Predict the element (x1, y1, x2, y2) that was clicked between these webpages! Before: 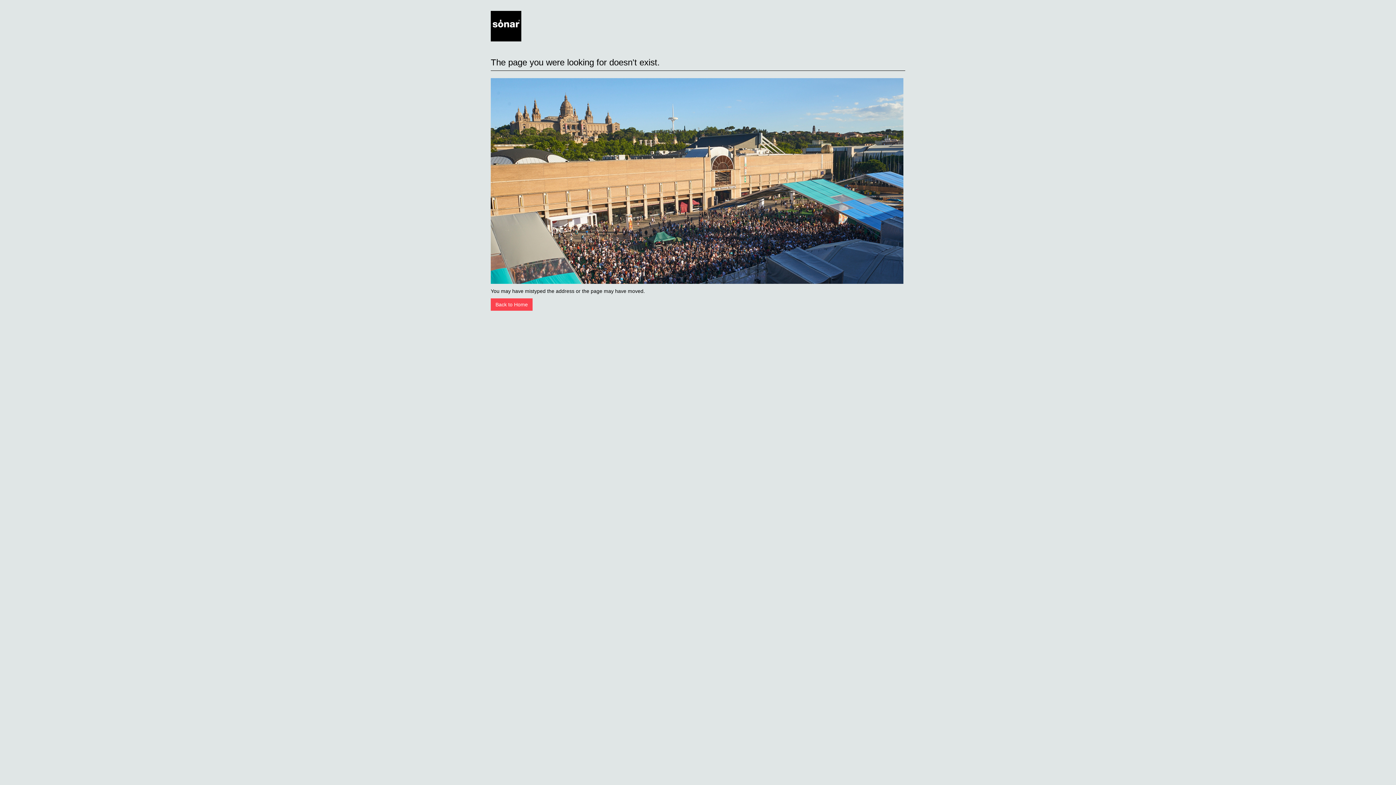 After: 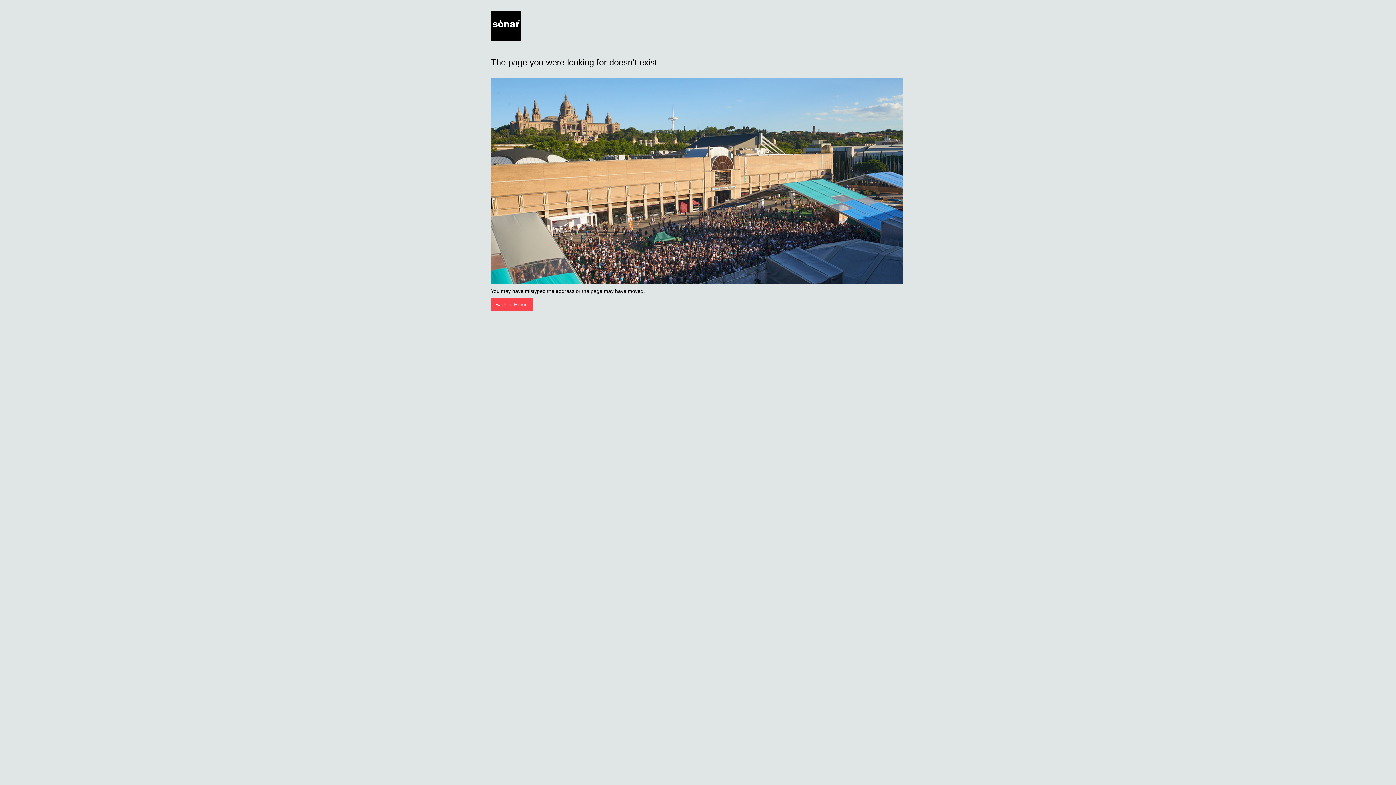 Action: bbox: (490, 10, 905, 43)